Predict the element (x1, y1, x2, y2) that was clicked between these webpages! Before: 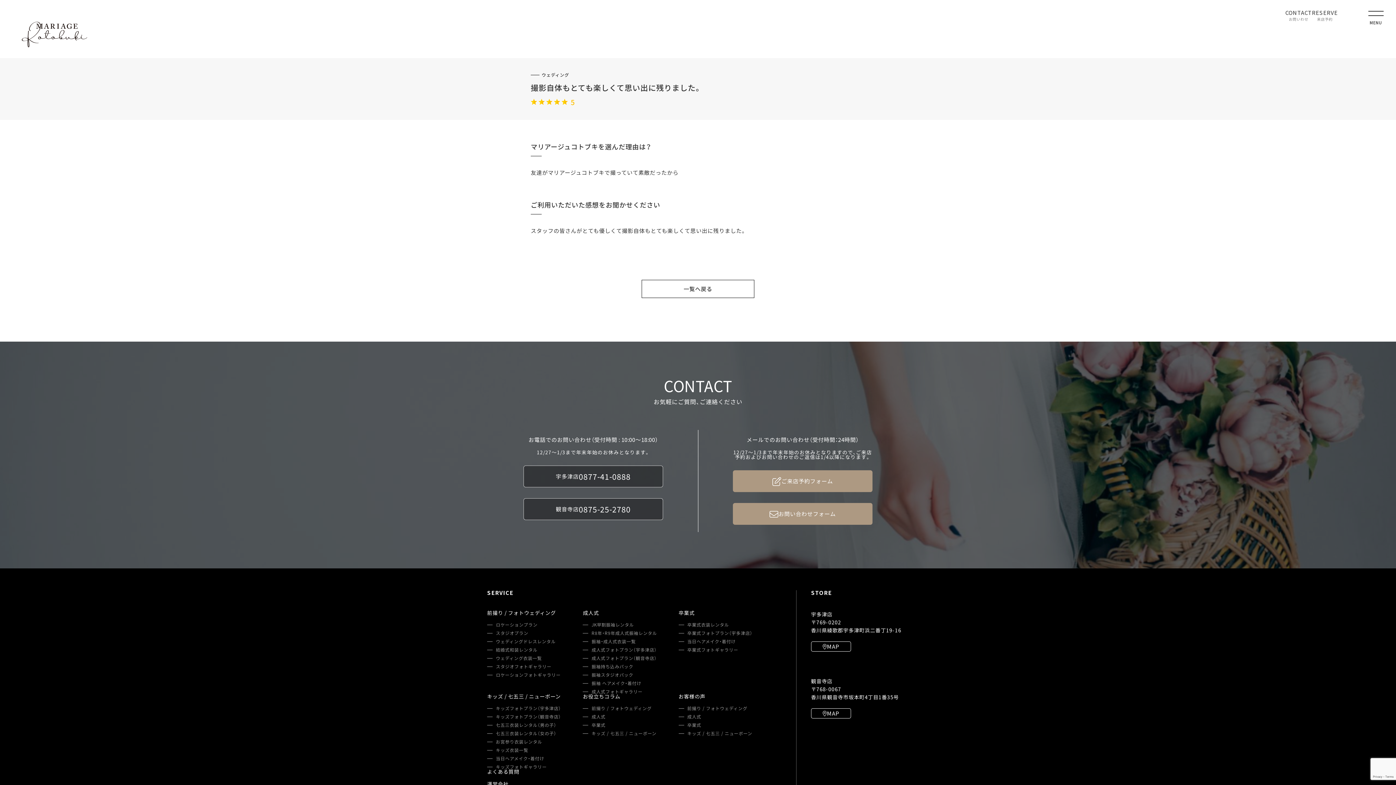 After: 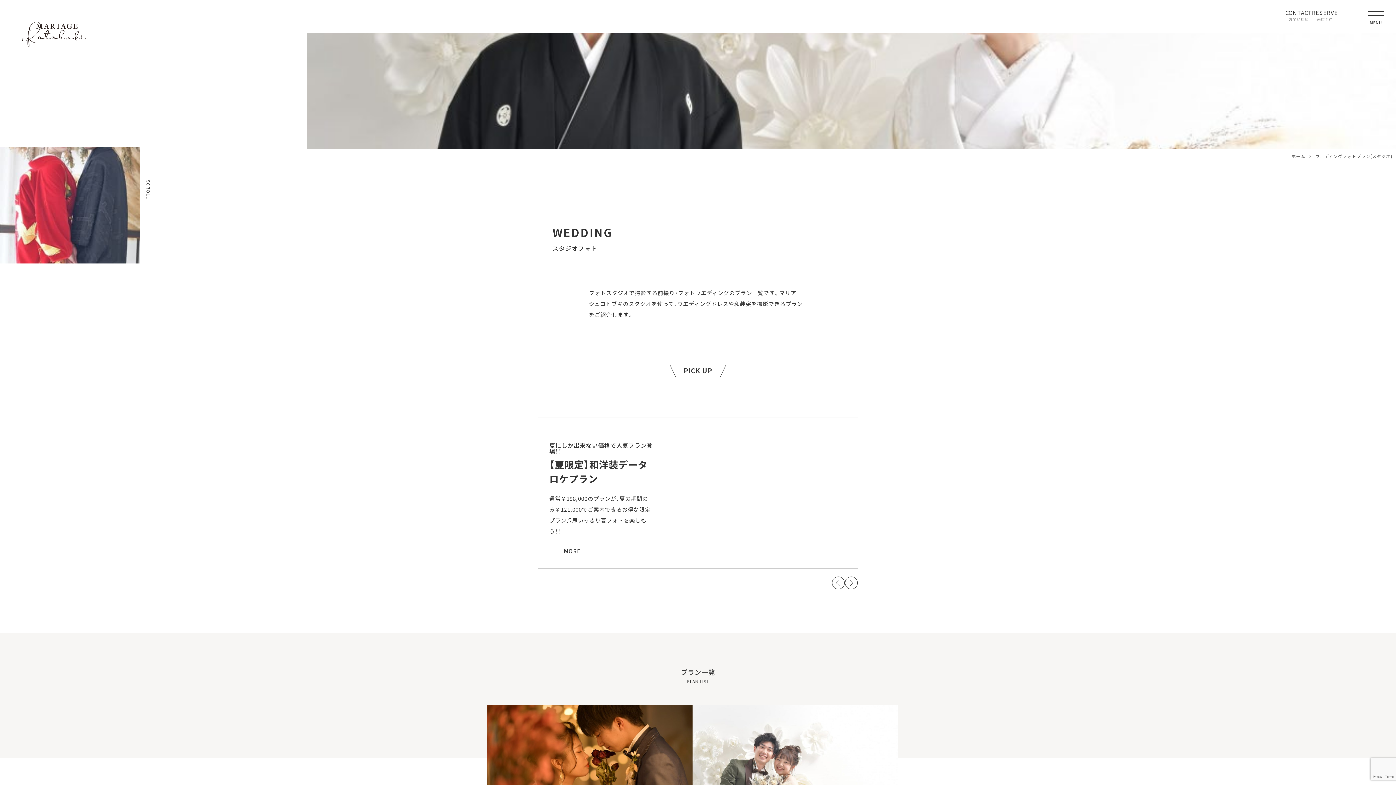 Action: bbox: (496, 630, 528, 636) label: スタジオプラン